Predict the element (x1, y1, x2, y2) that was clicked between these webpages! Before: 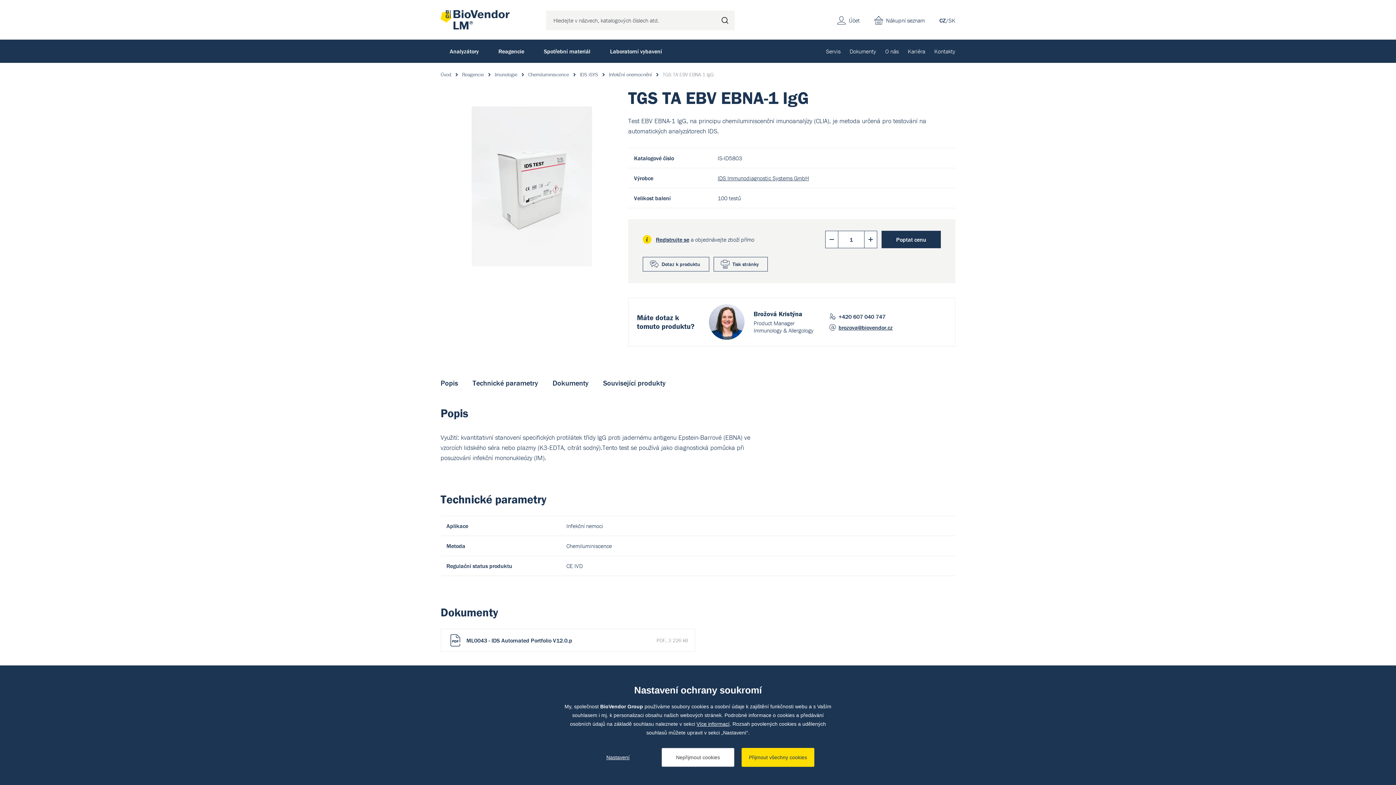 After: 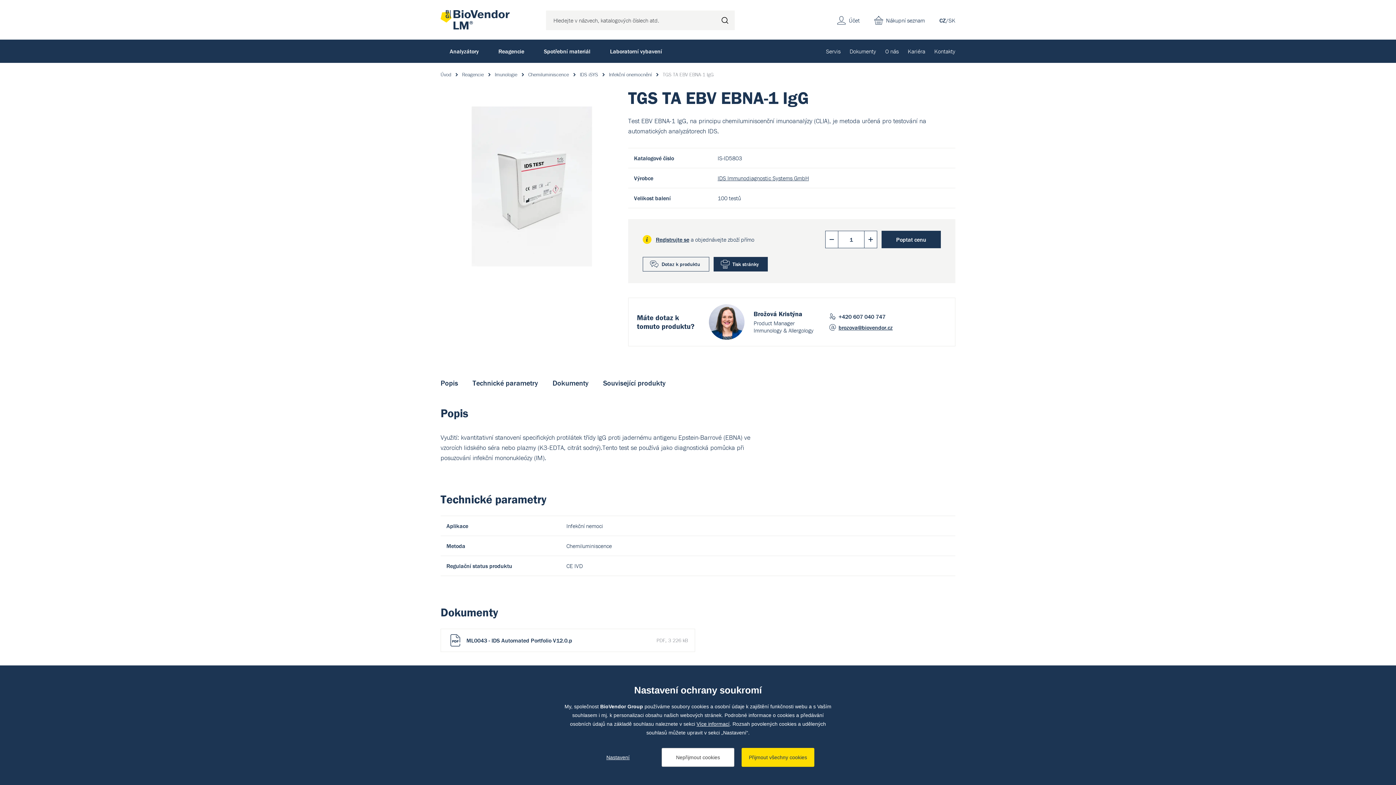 Action: label: Tisk stránky bbox: (713, 257, 768, 271)